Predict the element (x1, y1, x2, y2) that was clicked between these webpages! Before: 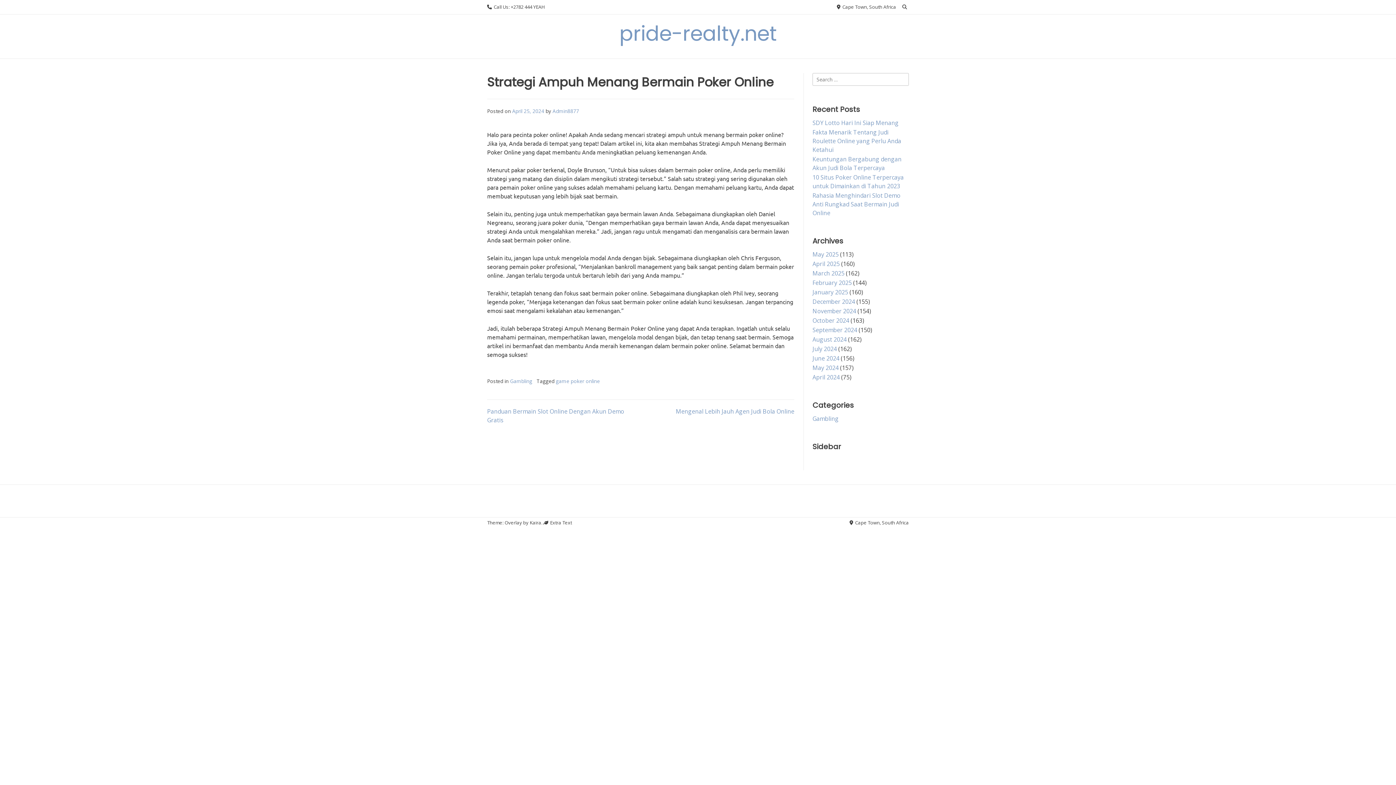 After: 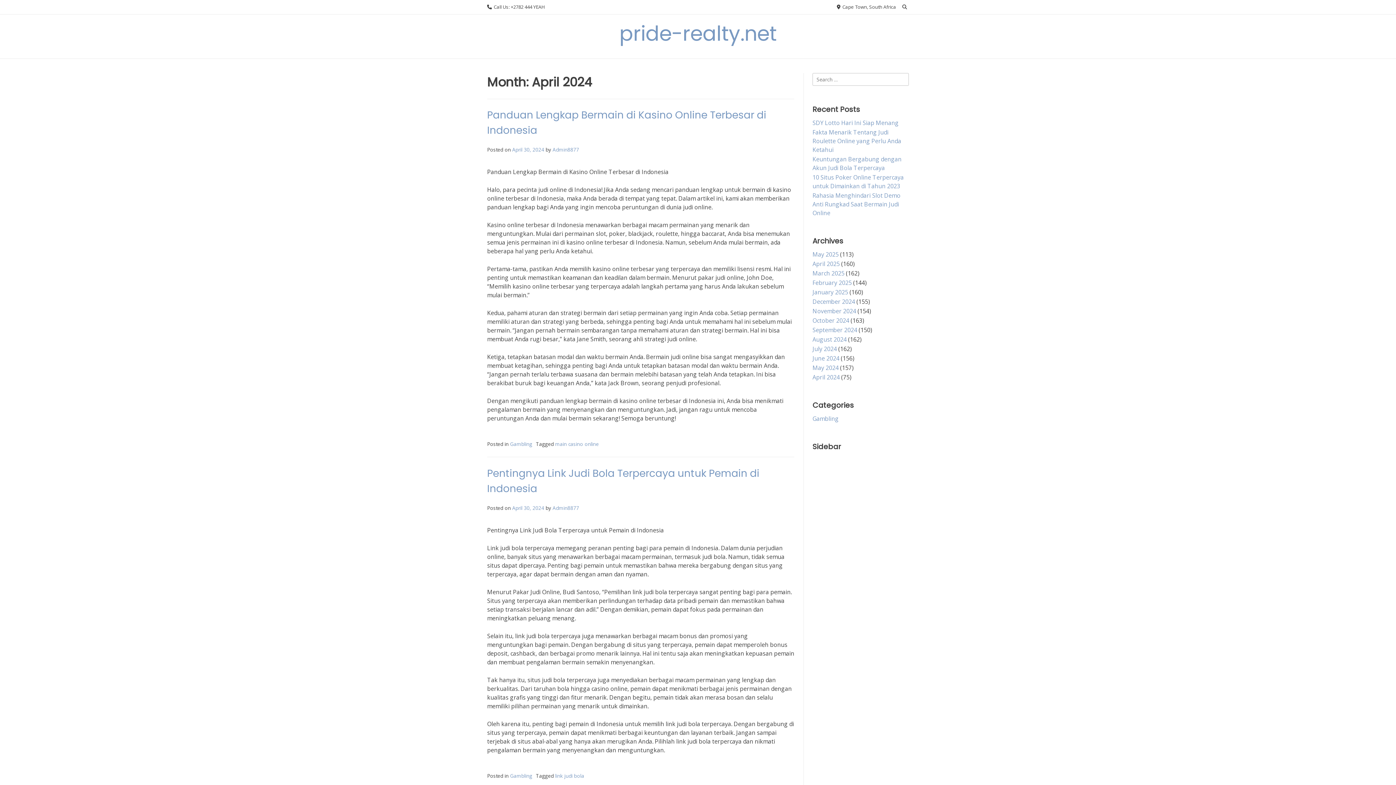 Action: bbox: (812, 373, 840, 381) label: April 2024